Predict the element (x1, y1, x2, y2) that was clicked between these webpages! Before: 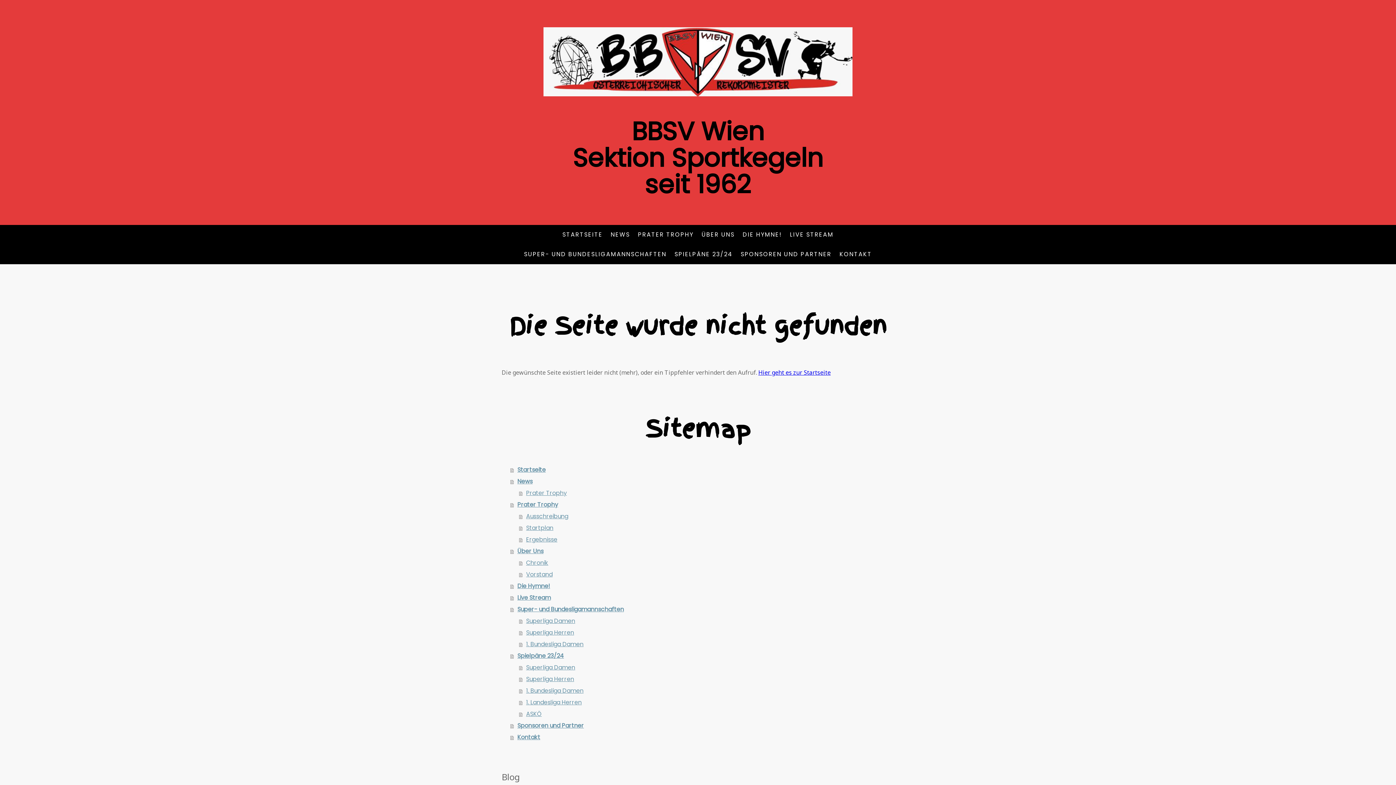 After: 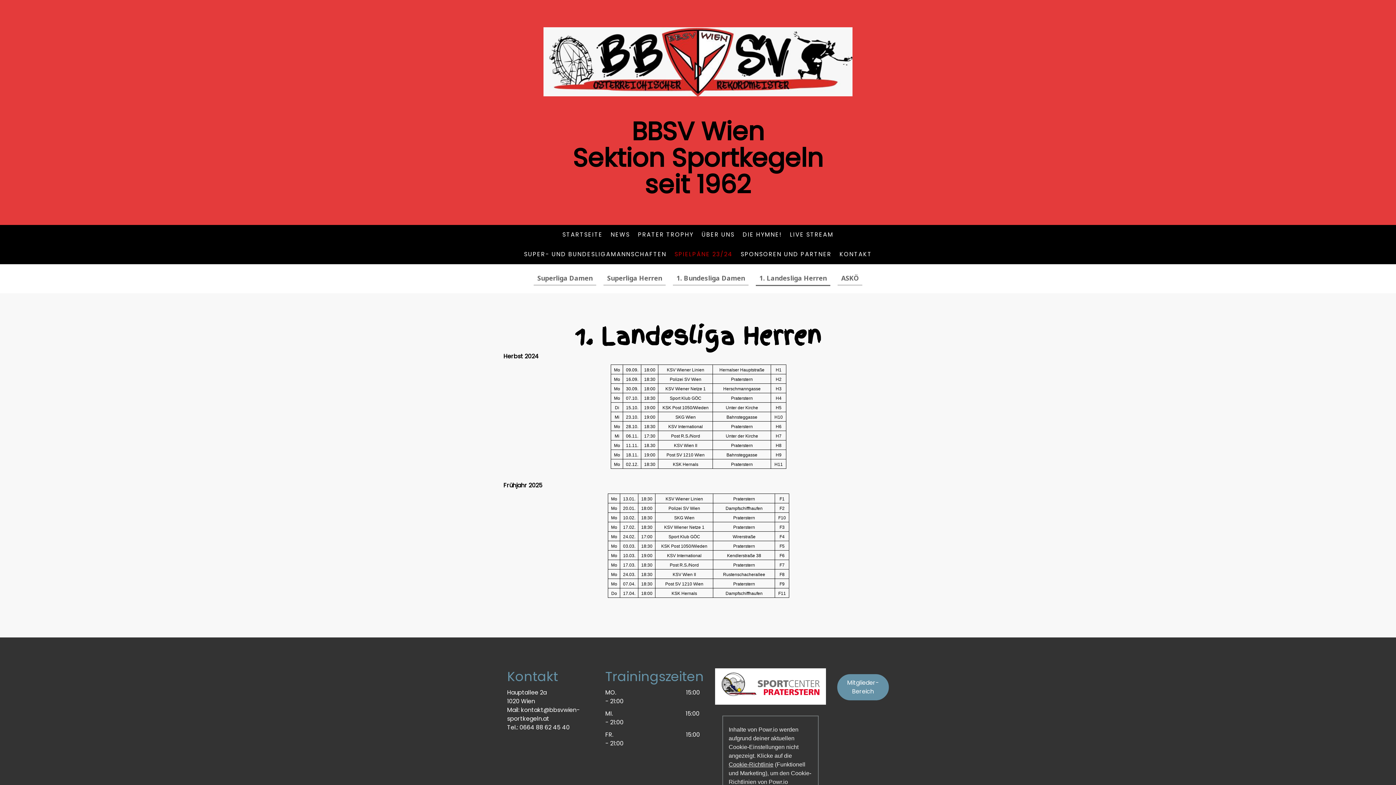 Action: label: 1. Landesliga Herren bbox: (519, 696, 894, 708)